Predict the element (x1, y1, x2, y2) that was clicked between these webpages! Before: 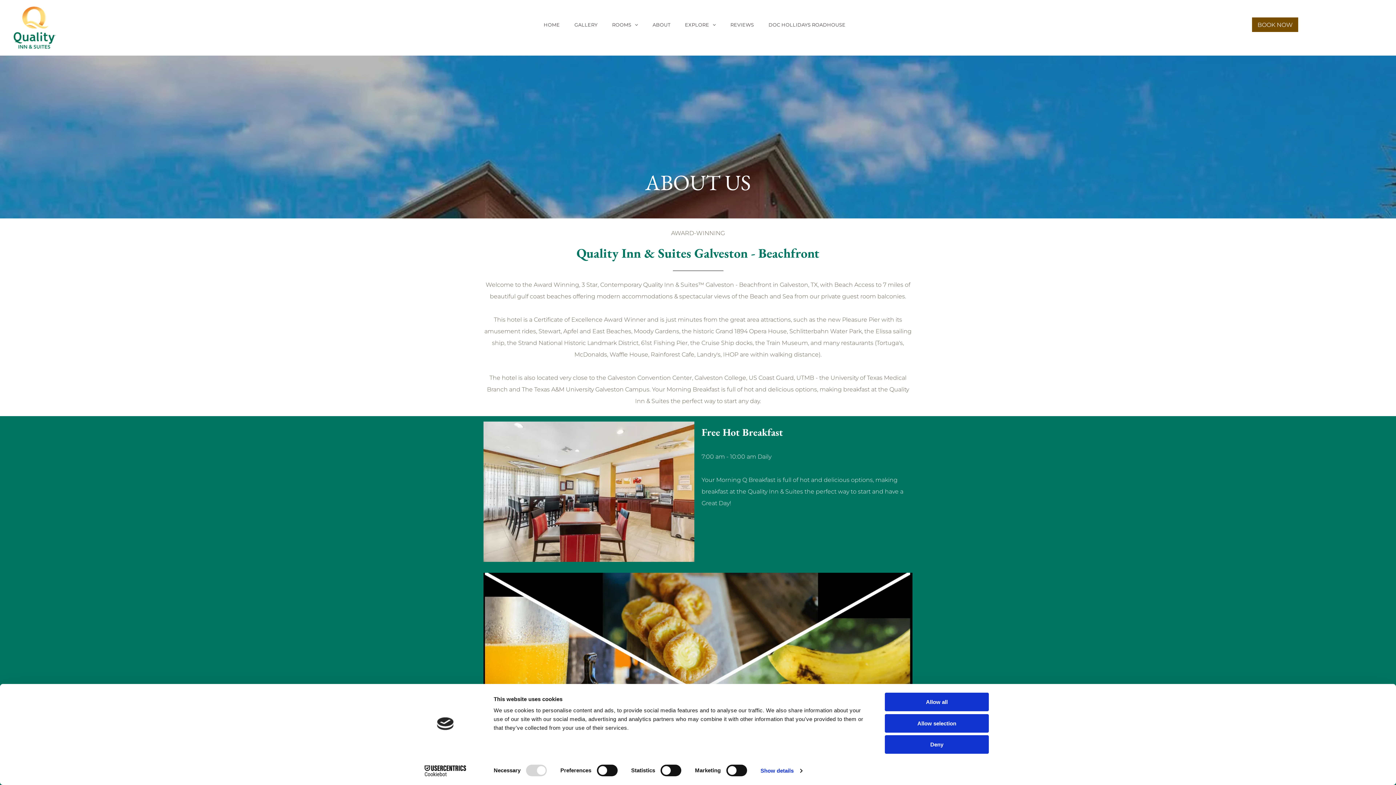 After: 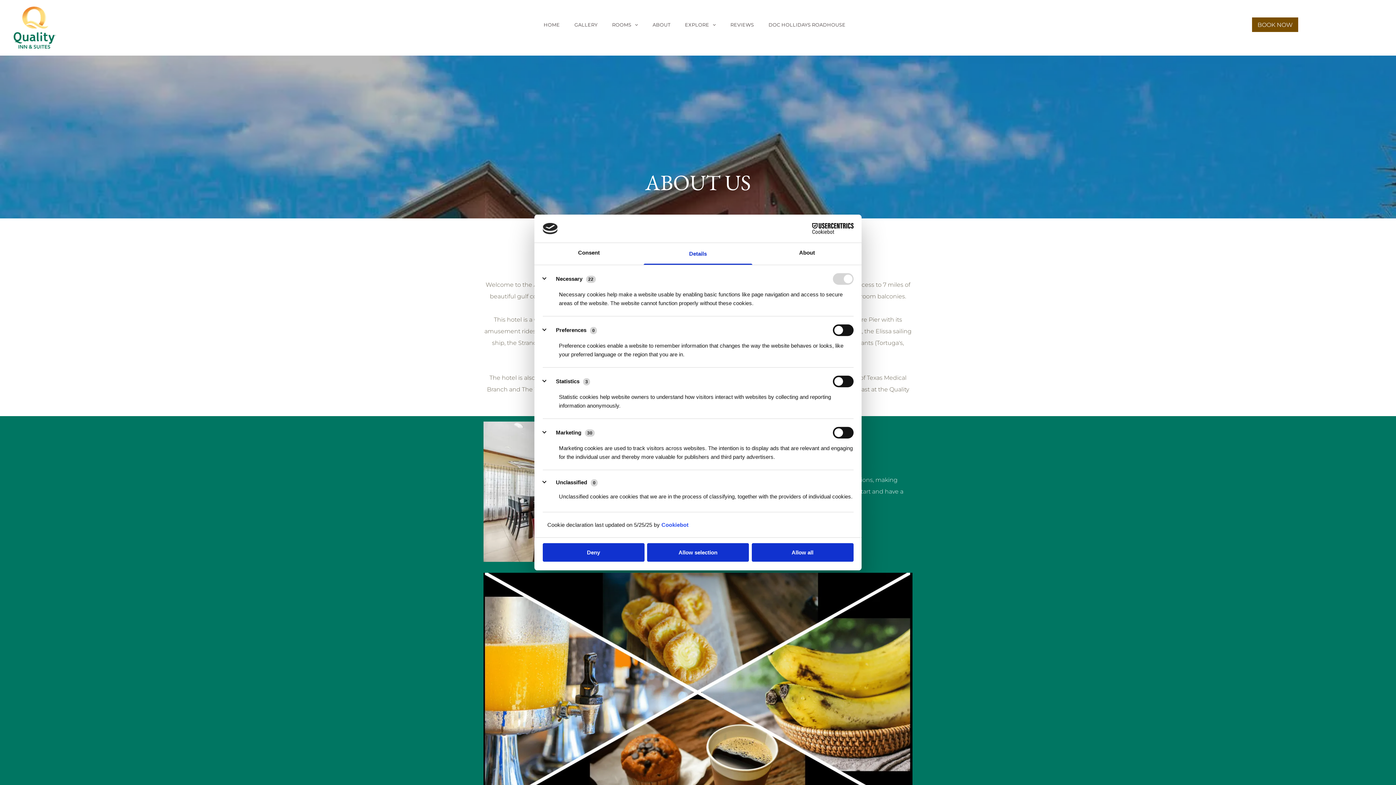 Action: label: Show details bbox: (760, 765, 802, 776)